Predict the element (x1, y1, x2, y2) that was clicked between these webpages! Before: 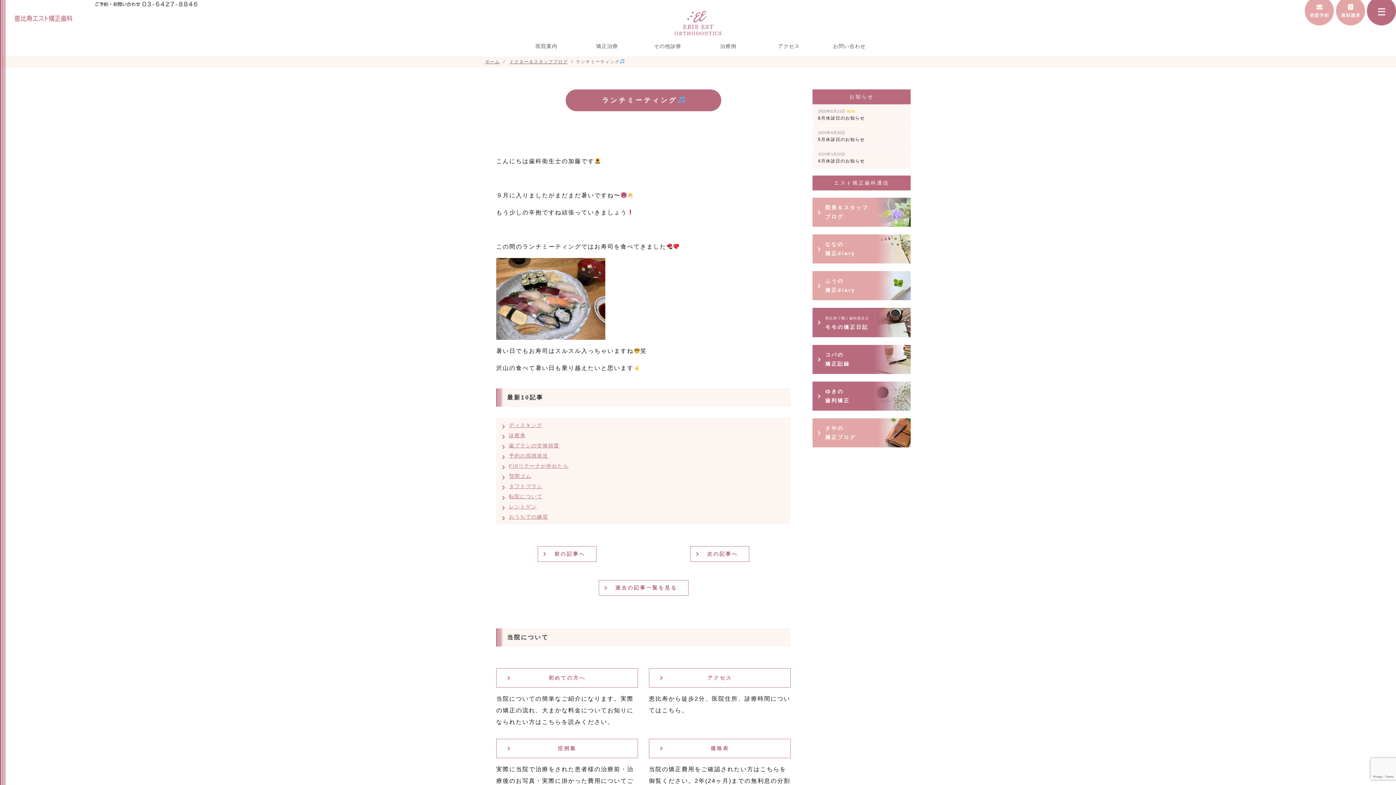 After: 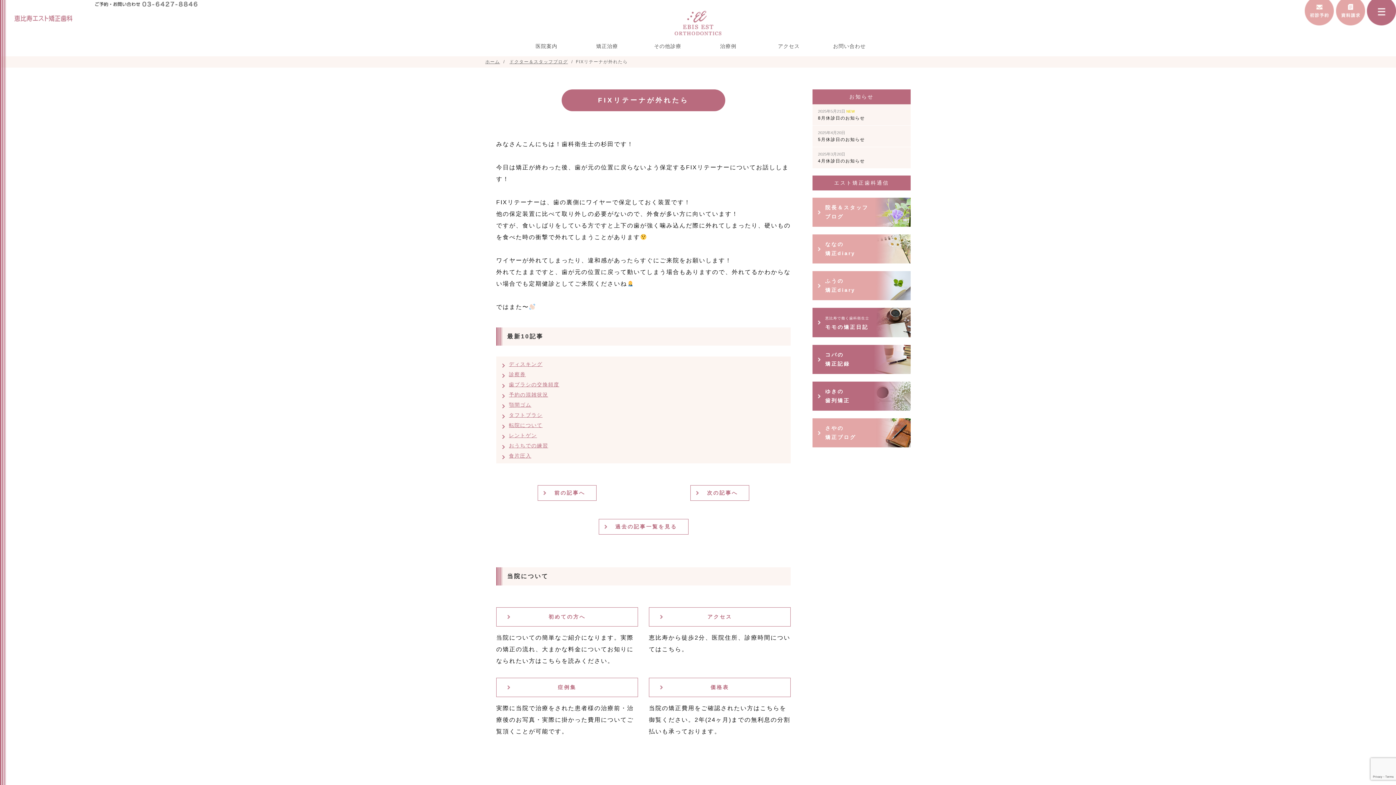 Action: label: FIXリテーナが外れたら bbox: (509, 463, 569, 468)